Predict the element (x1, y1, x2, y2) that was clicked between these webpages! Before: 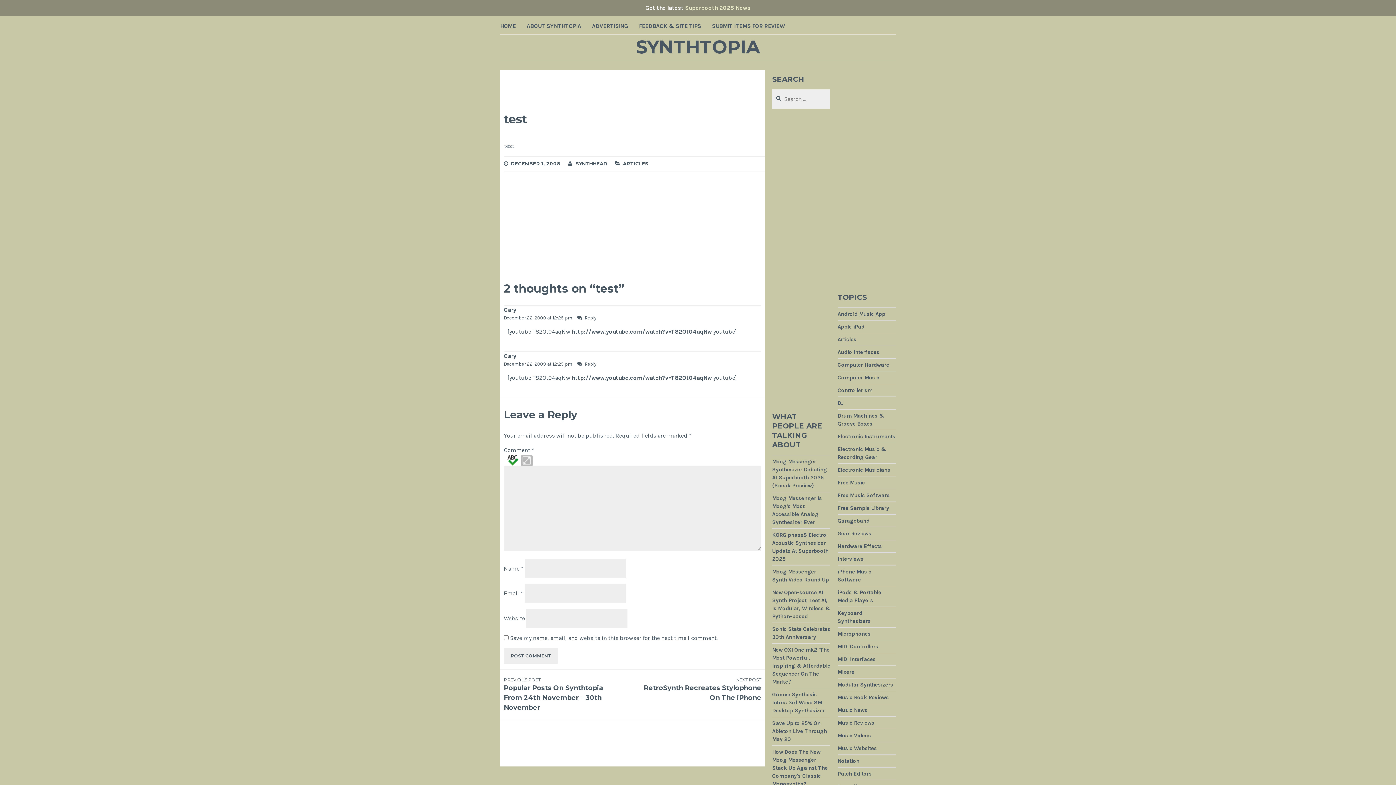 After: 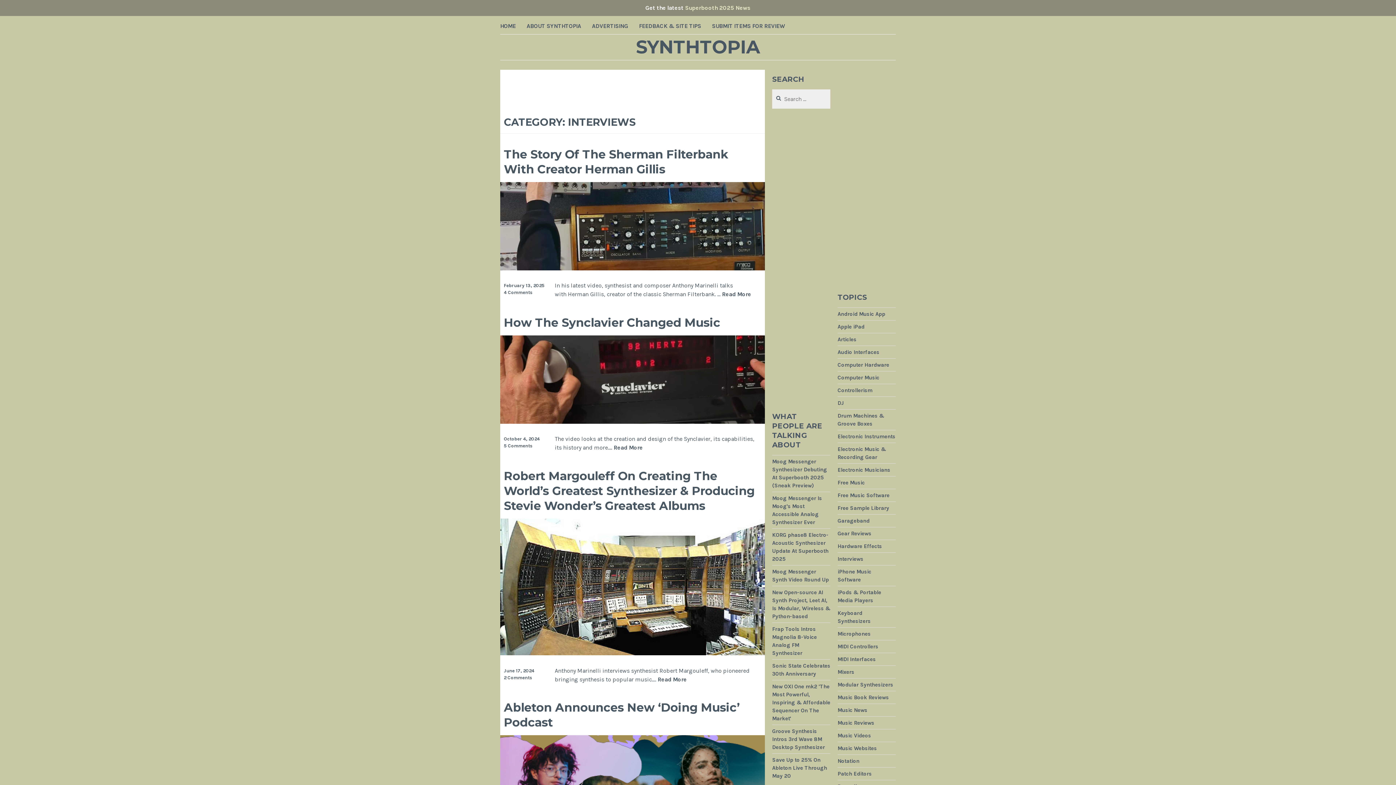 Action: bbox: (837, 555, 863, 562) label: Interviews